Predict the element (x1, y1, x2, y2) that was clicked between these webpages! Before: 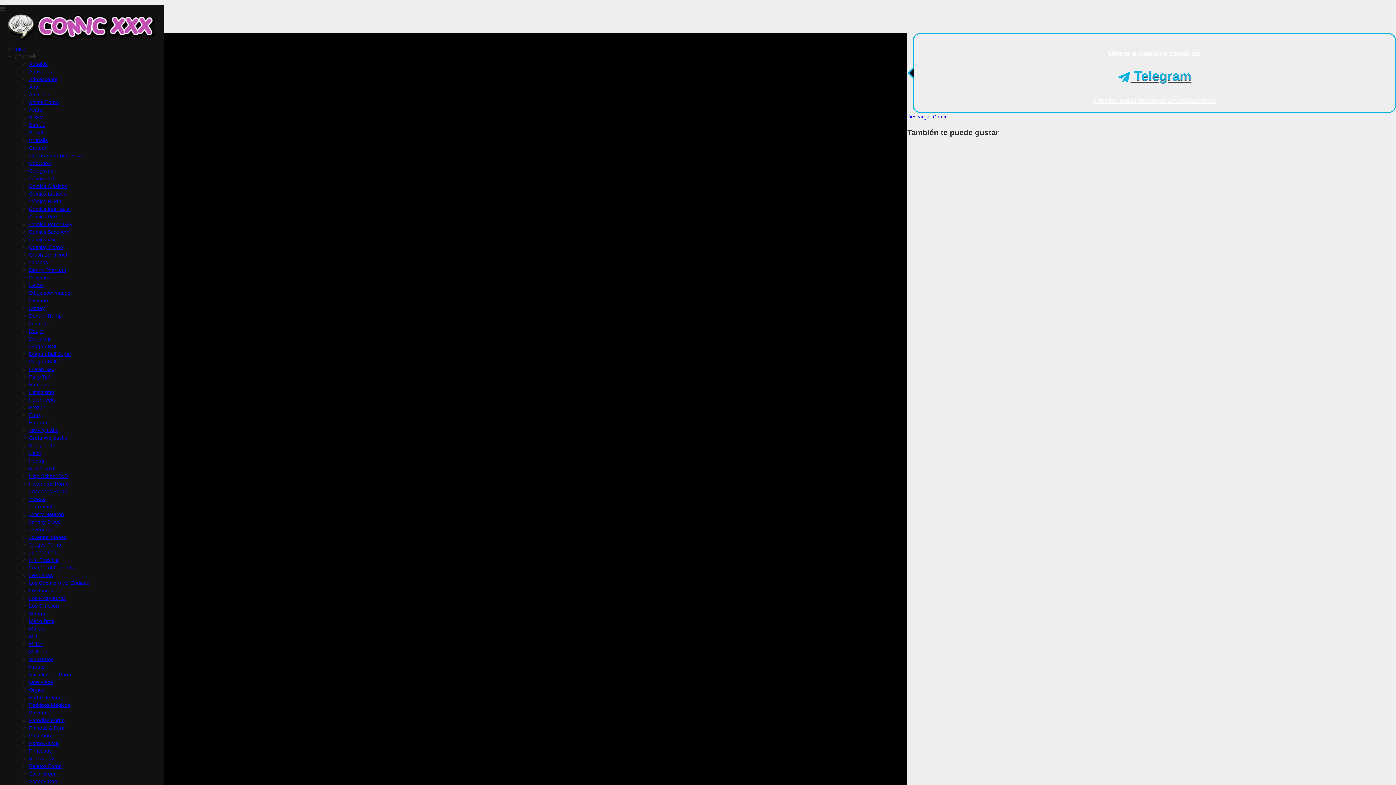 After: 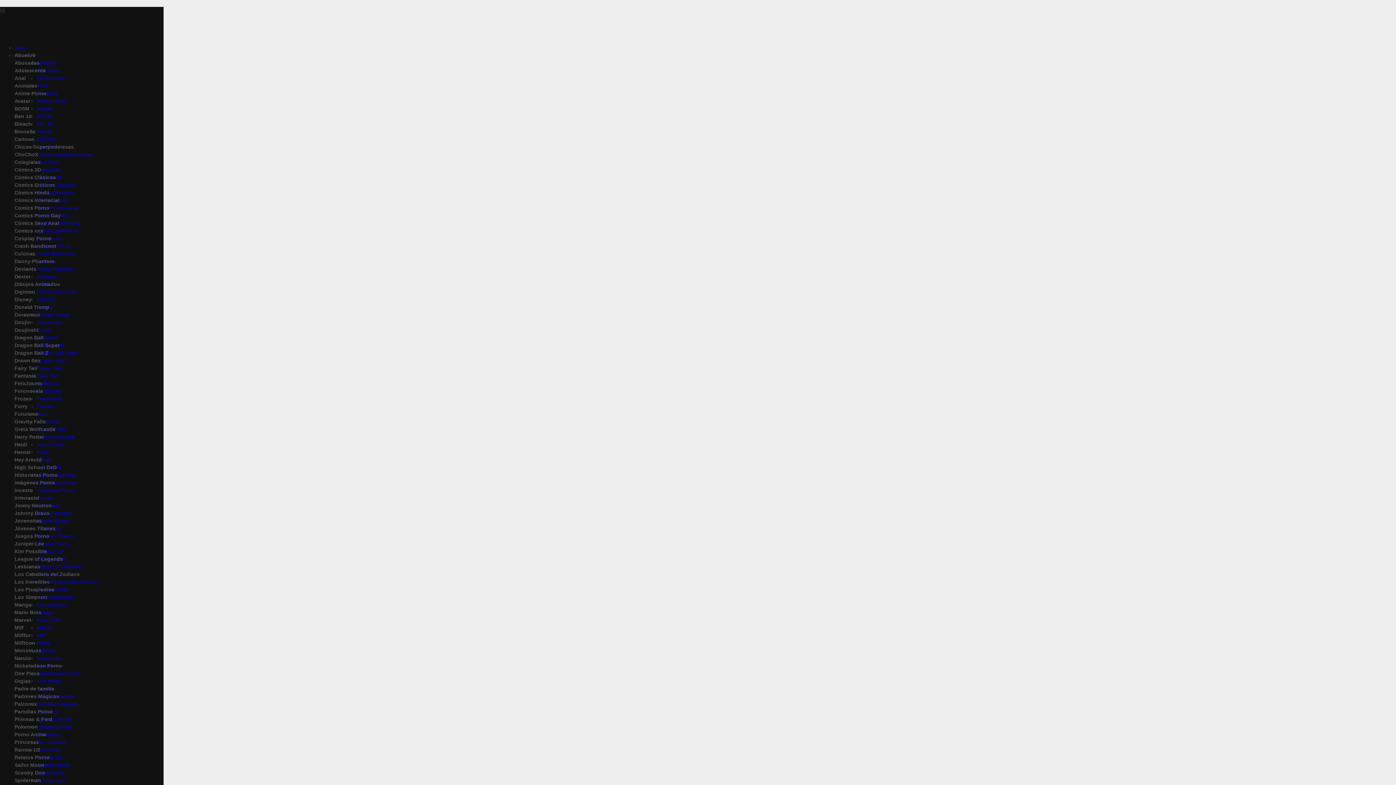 Action: label: Mario Bros bbox: (29, 618, 54, 624)